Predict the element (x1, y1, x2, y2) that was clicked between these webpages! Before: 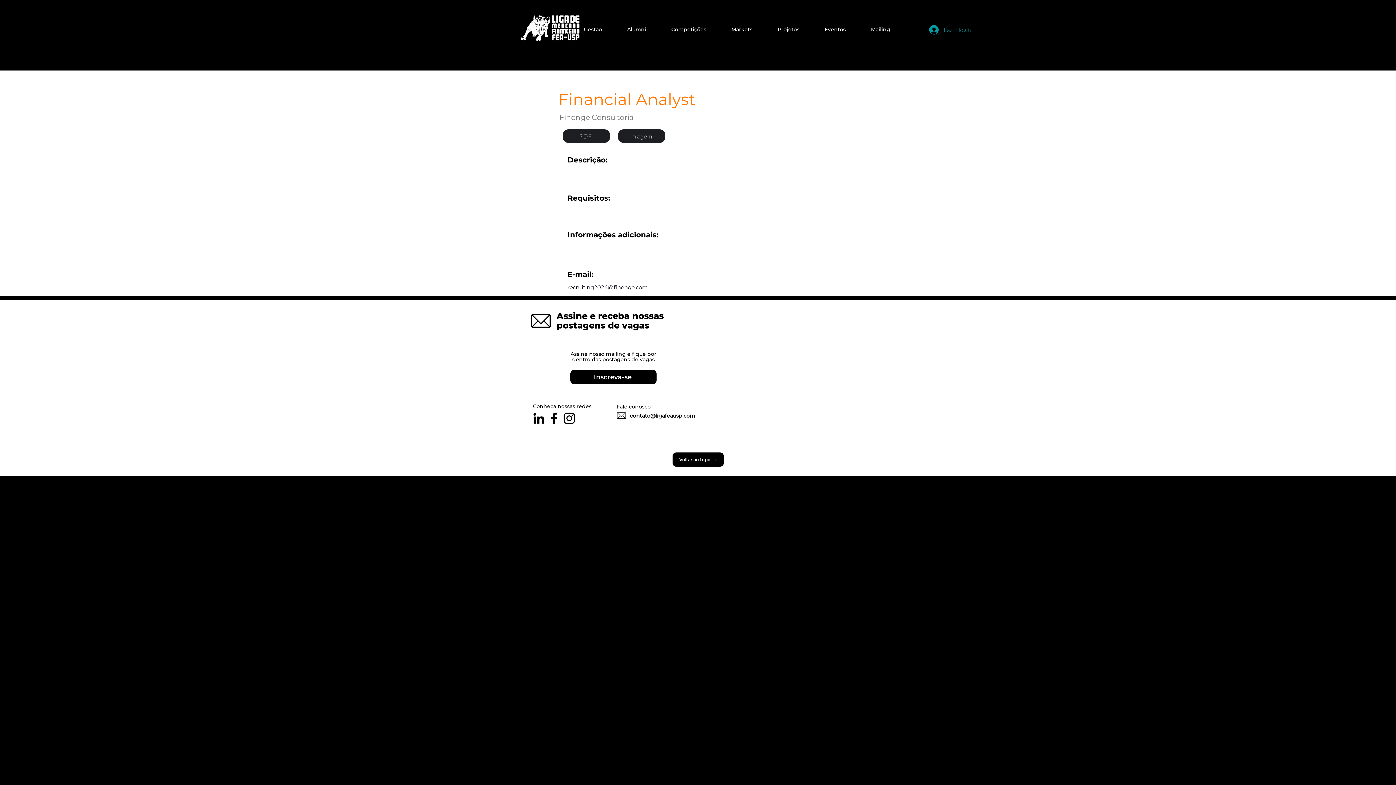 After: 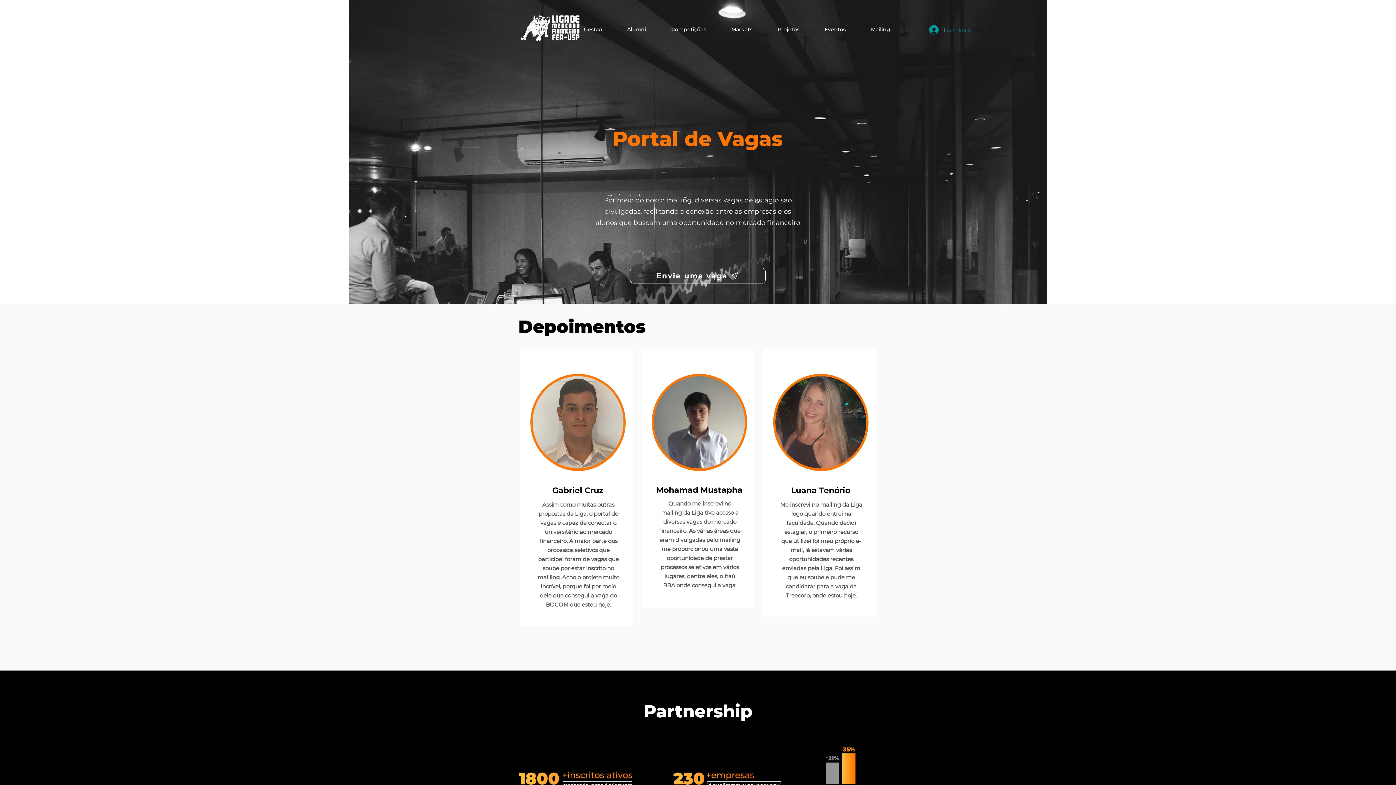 Action: bbox: (867, 22, 909, 36) label: Mailing